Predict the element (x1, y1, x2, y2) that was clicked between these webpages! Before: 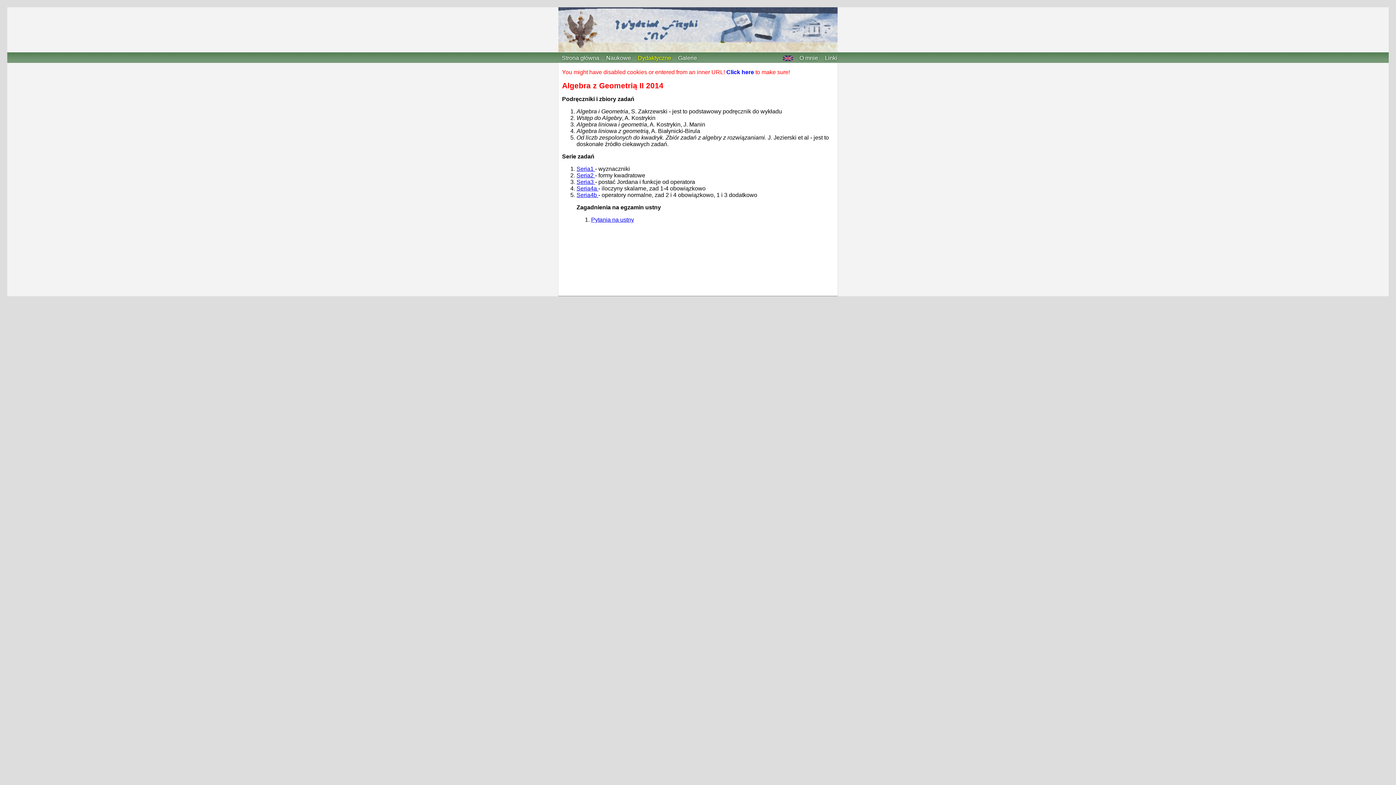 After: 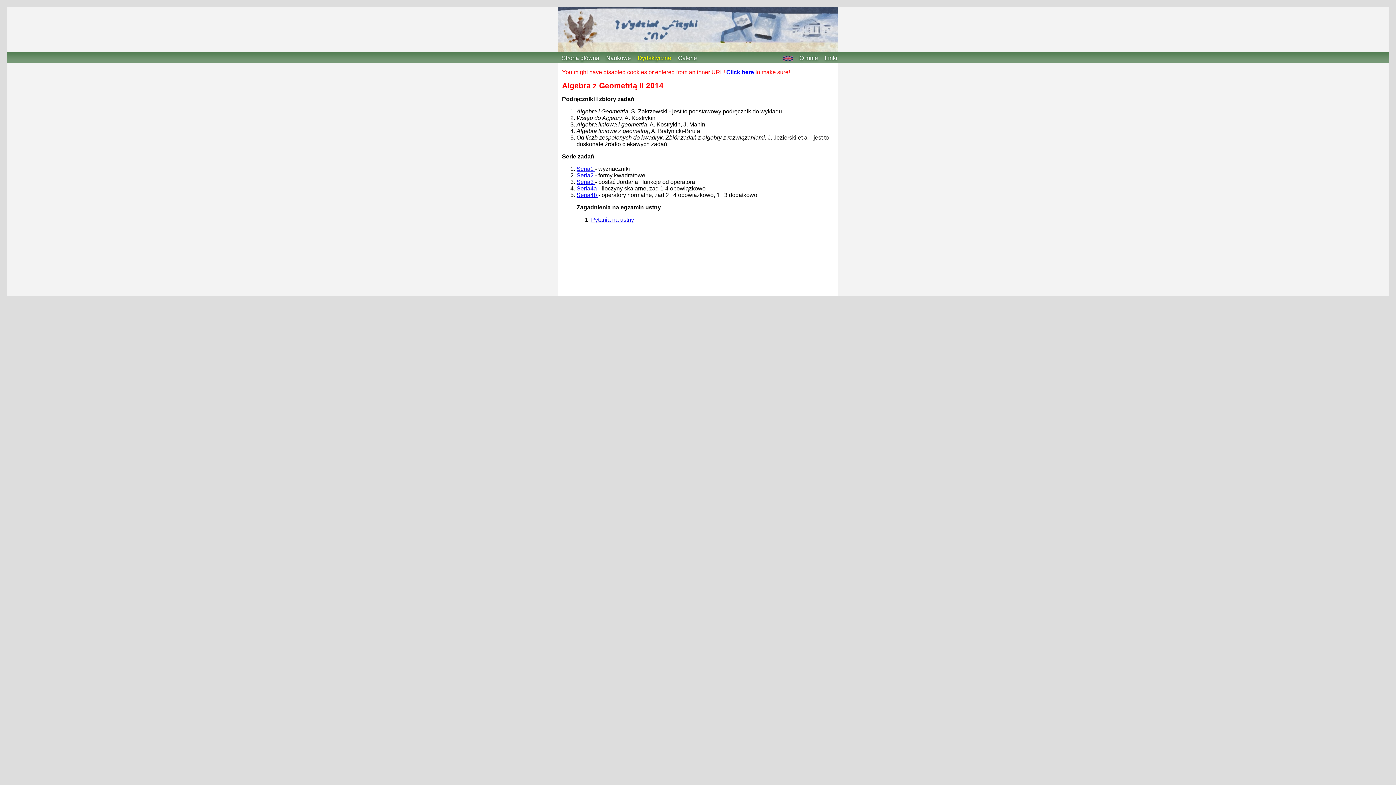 Action: bbox: (576, 178, 595, 185) label: Seria3 